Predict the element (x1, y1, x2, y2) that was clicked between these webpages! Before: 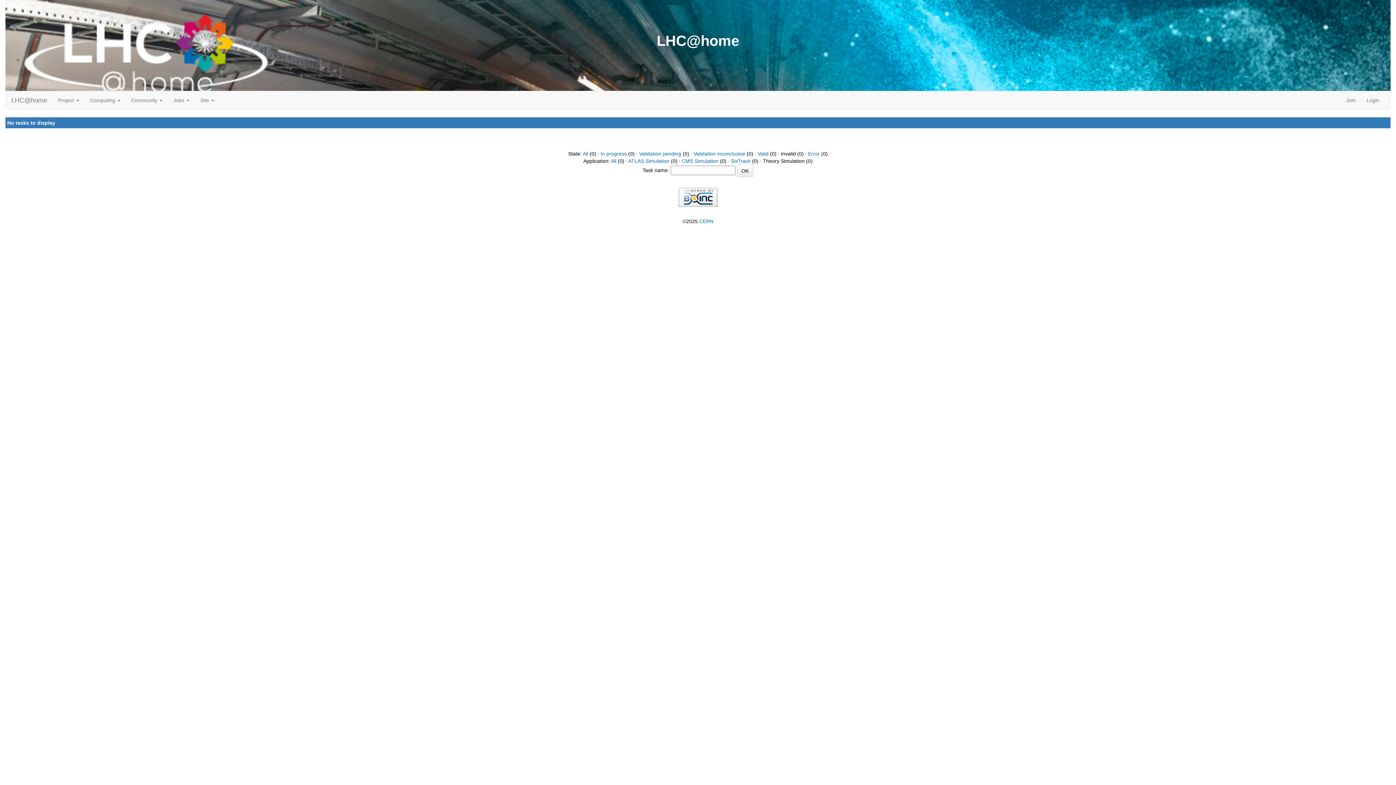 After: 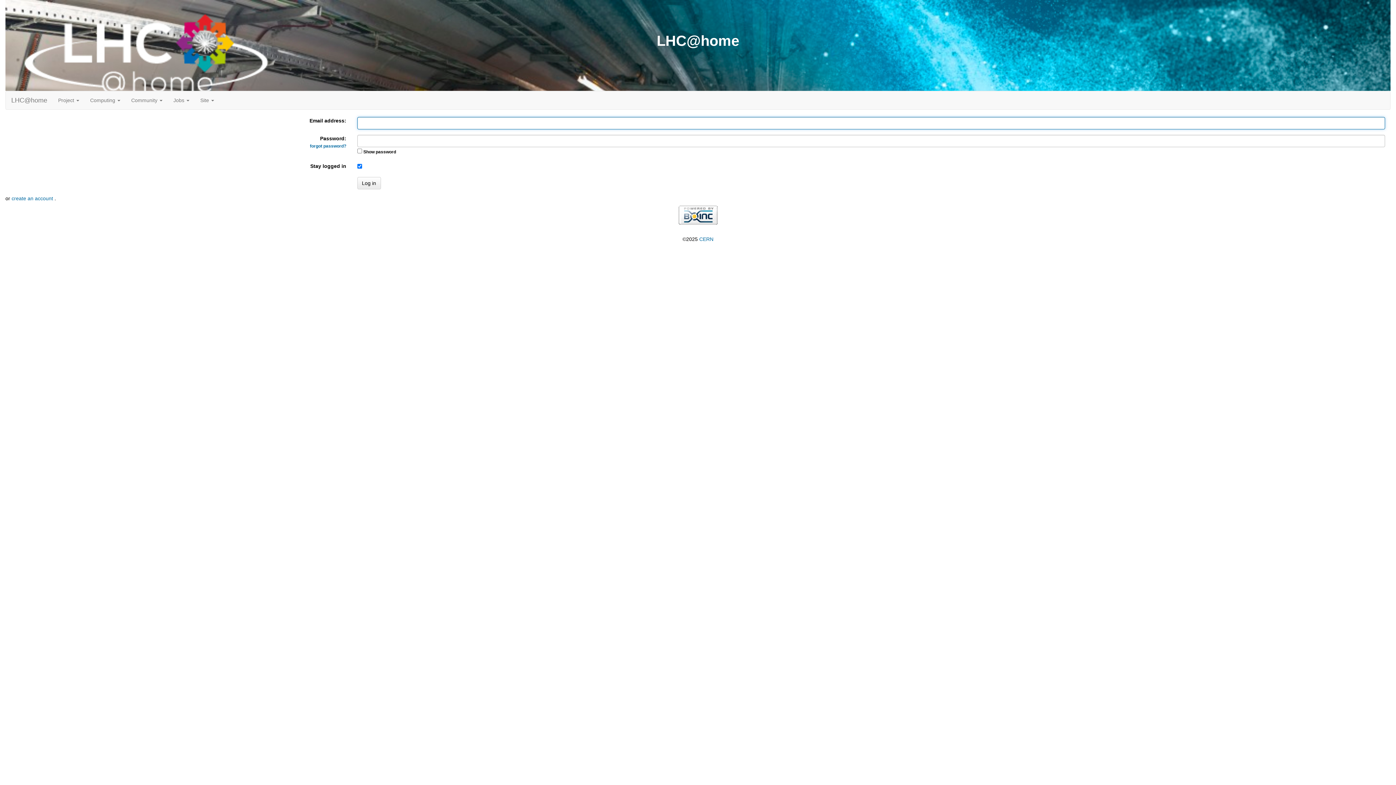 Action: label: Login bbox: (1361, 91, 1385, 109)